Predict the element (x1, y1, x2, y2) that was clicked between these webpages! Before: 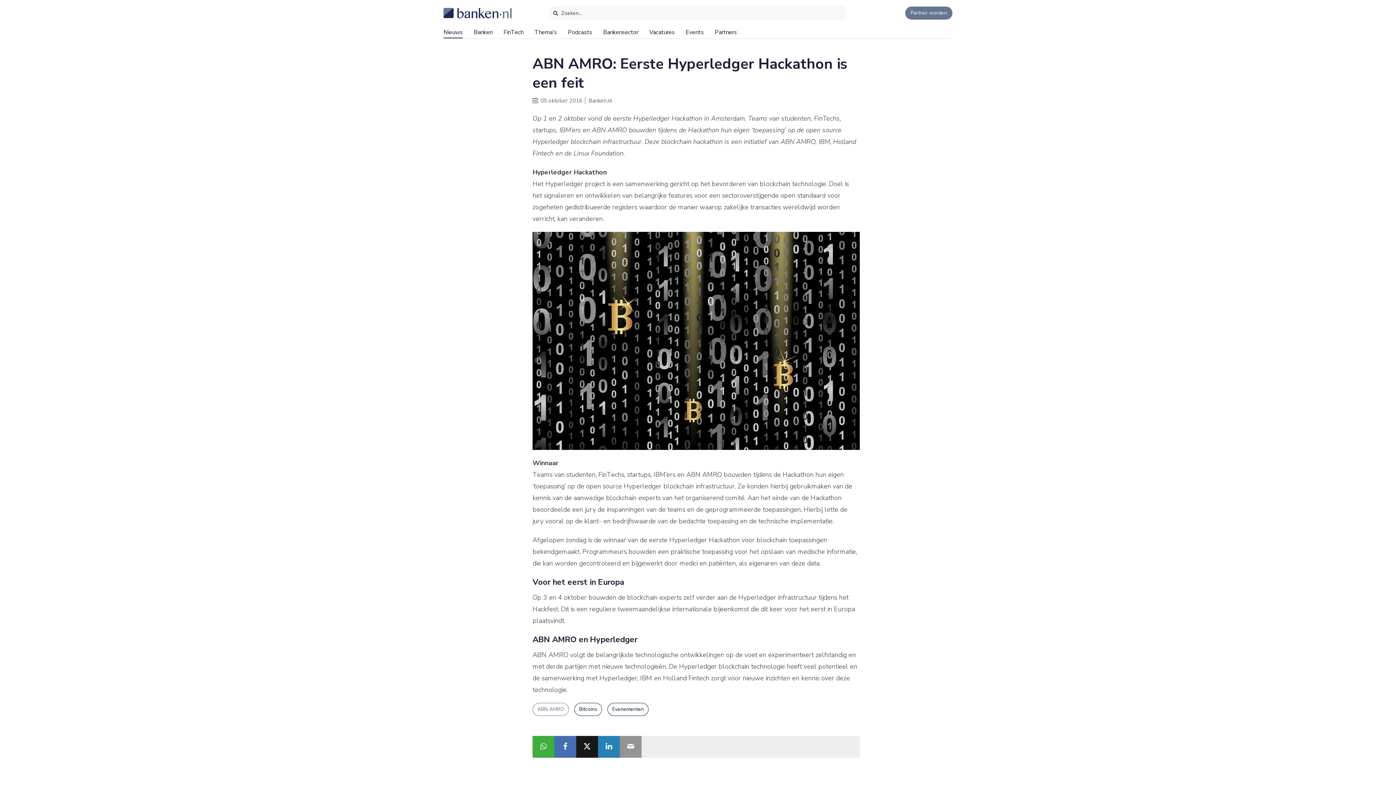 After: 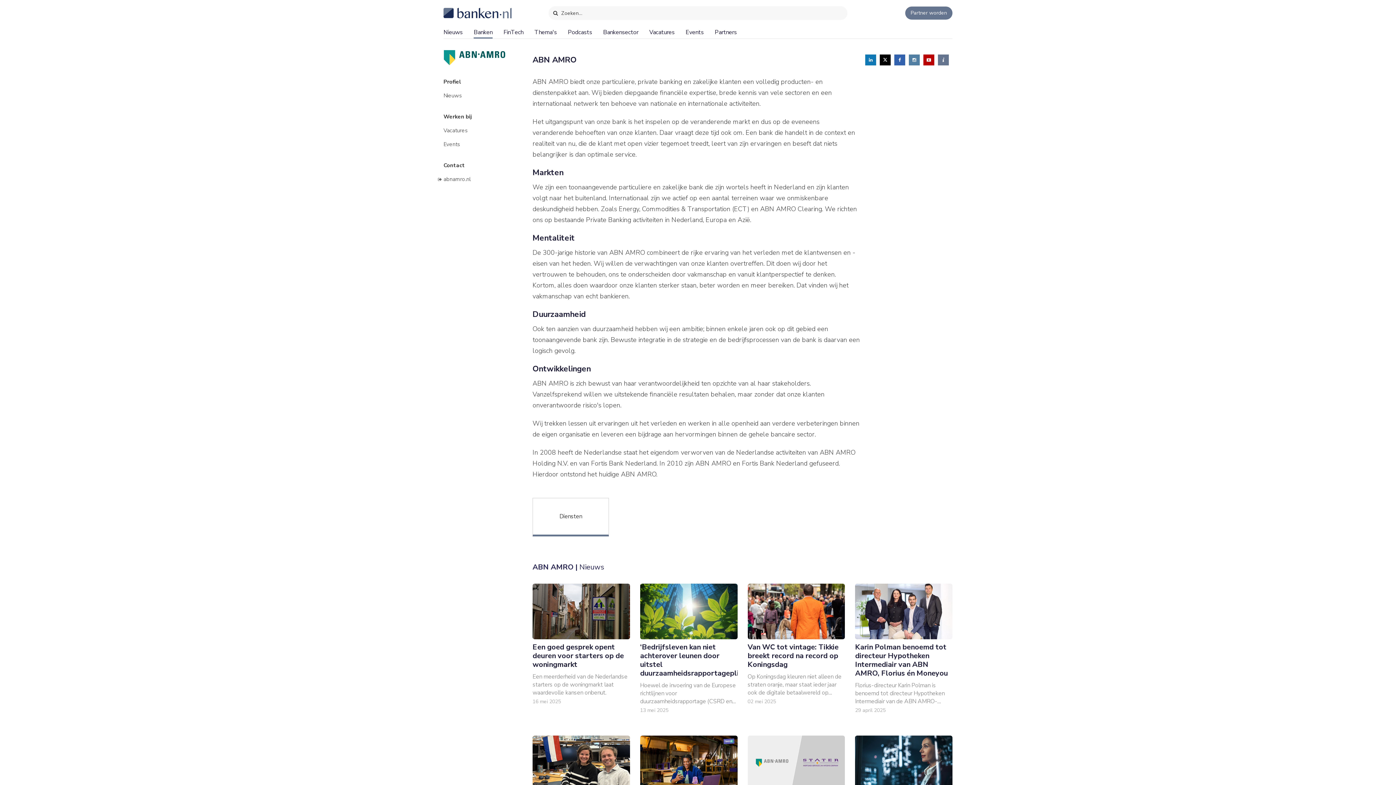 Action: bbox: (533, 703, 568, 716) label: ABN AMRO